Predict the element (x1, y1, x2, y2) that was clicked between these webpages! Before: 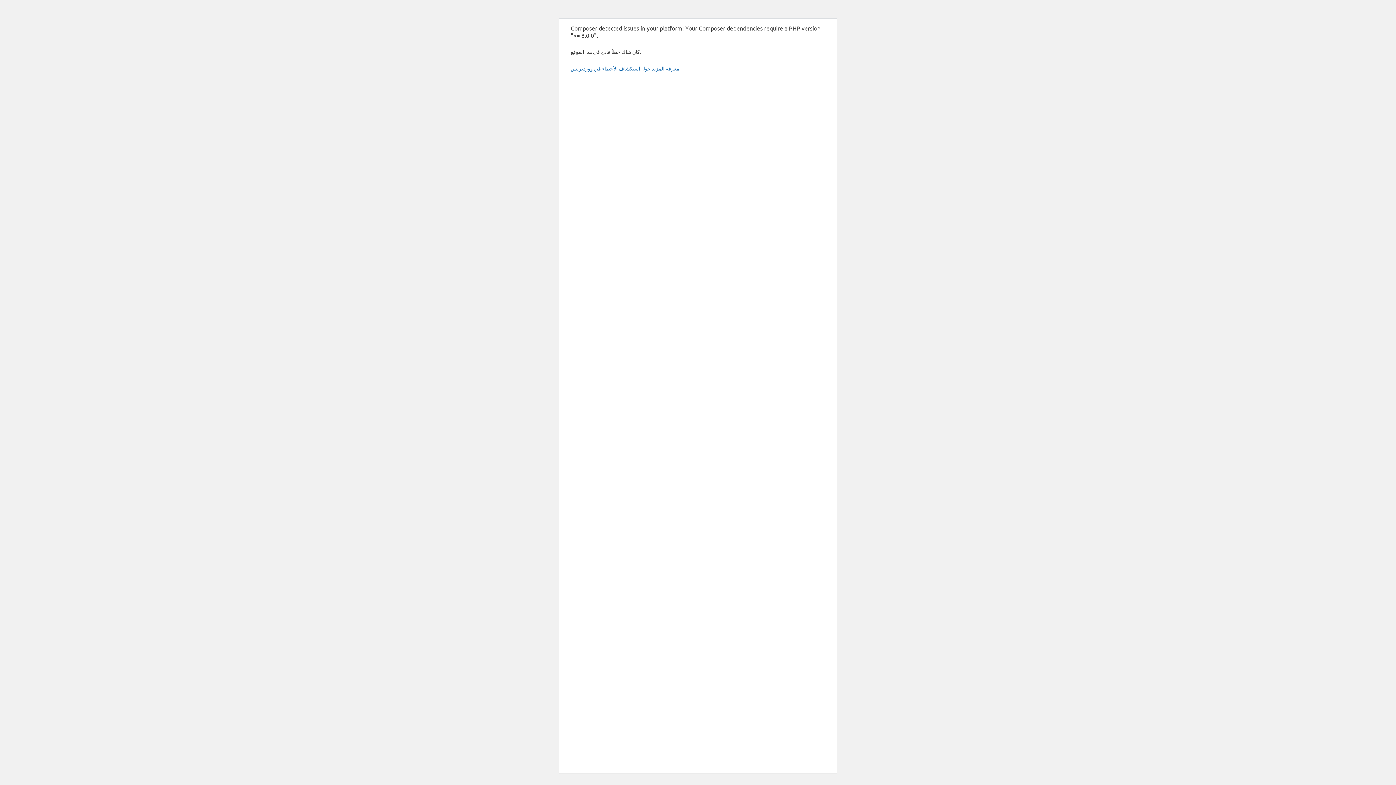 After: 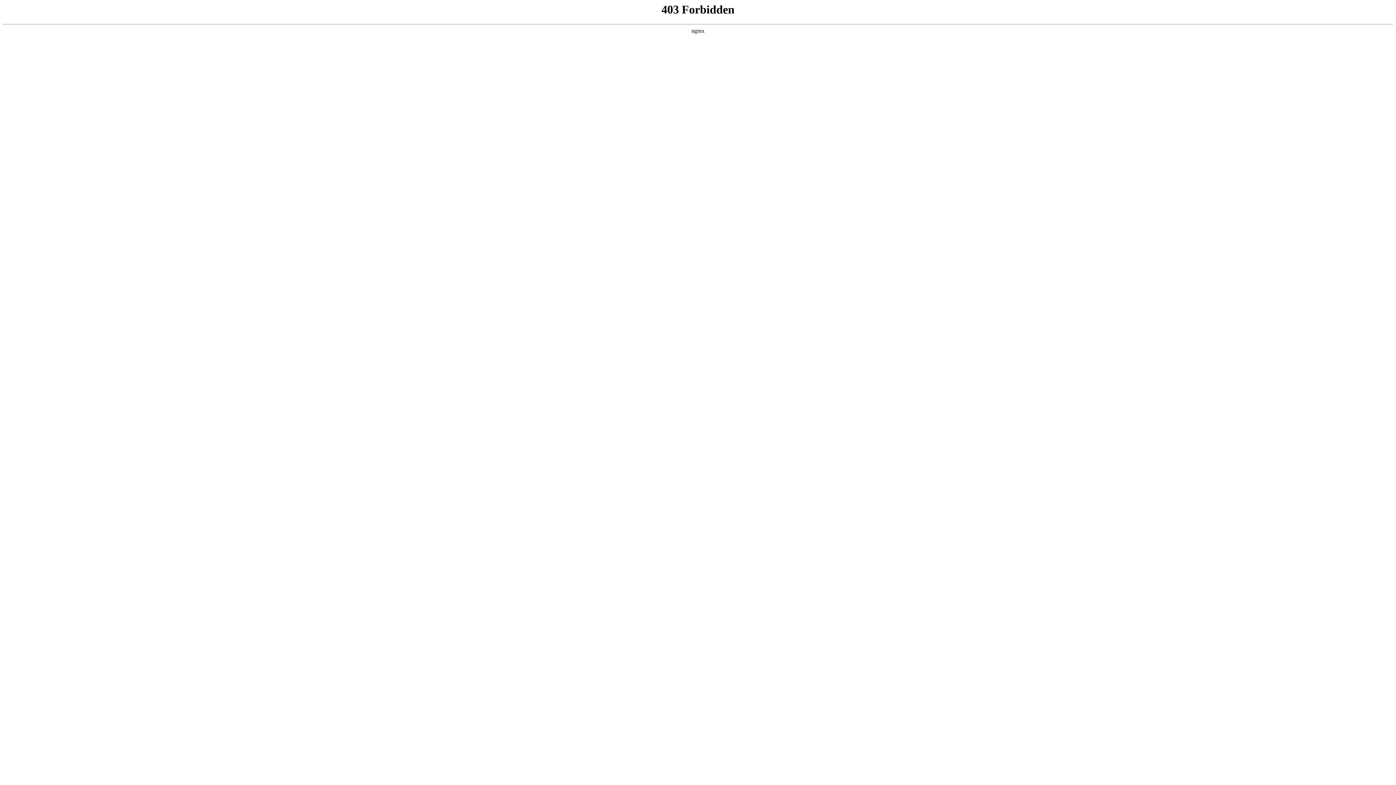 Action: bbox: (570, 65, 680, 71) label: معرفة المزيد حول استكشاف الأخطاء في ووردبريس.